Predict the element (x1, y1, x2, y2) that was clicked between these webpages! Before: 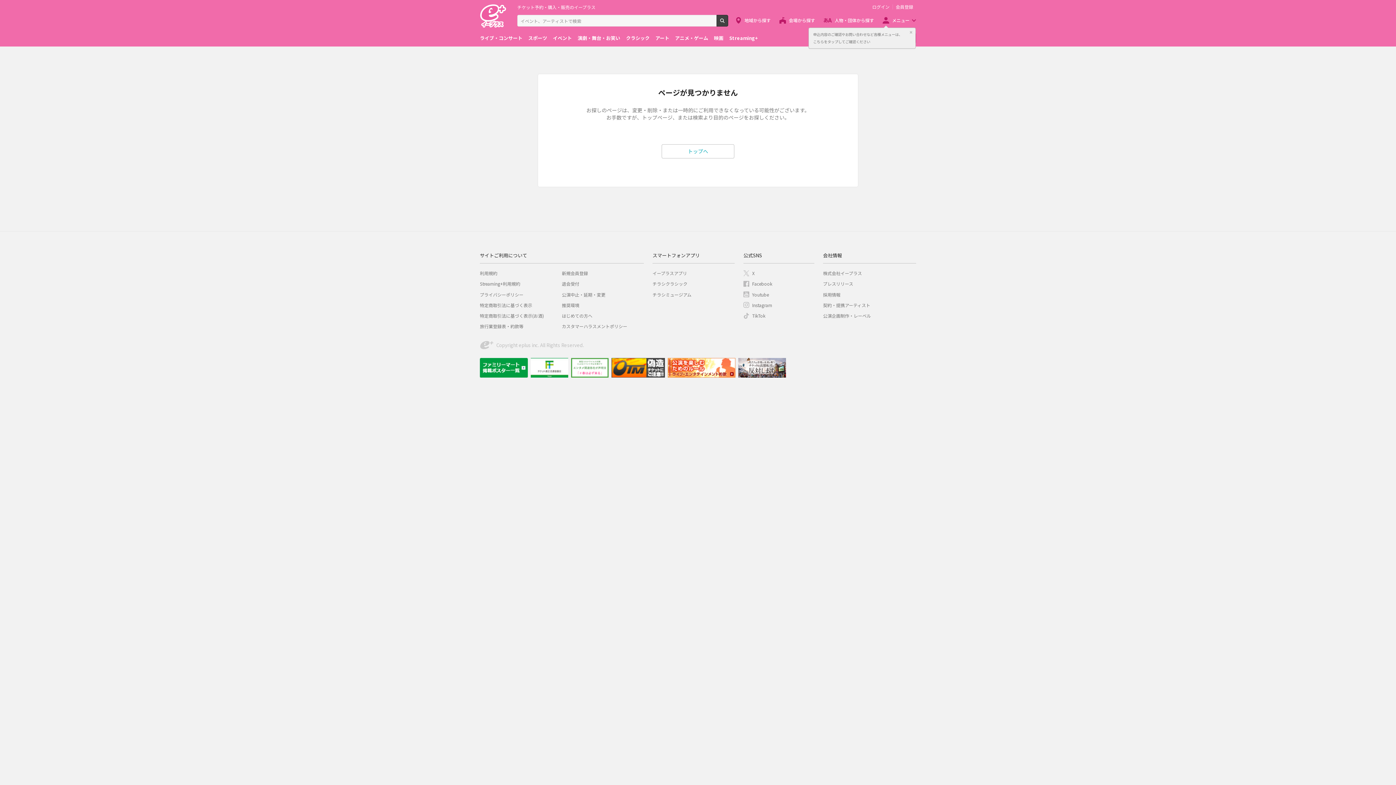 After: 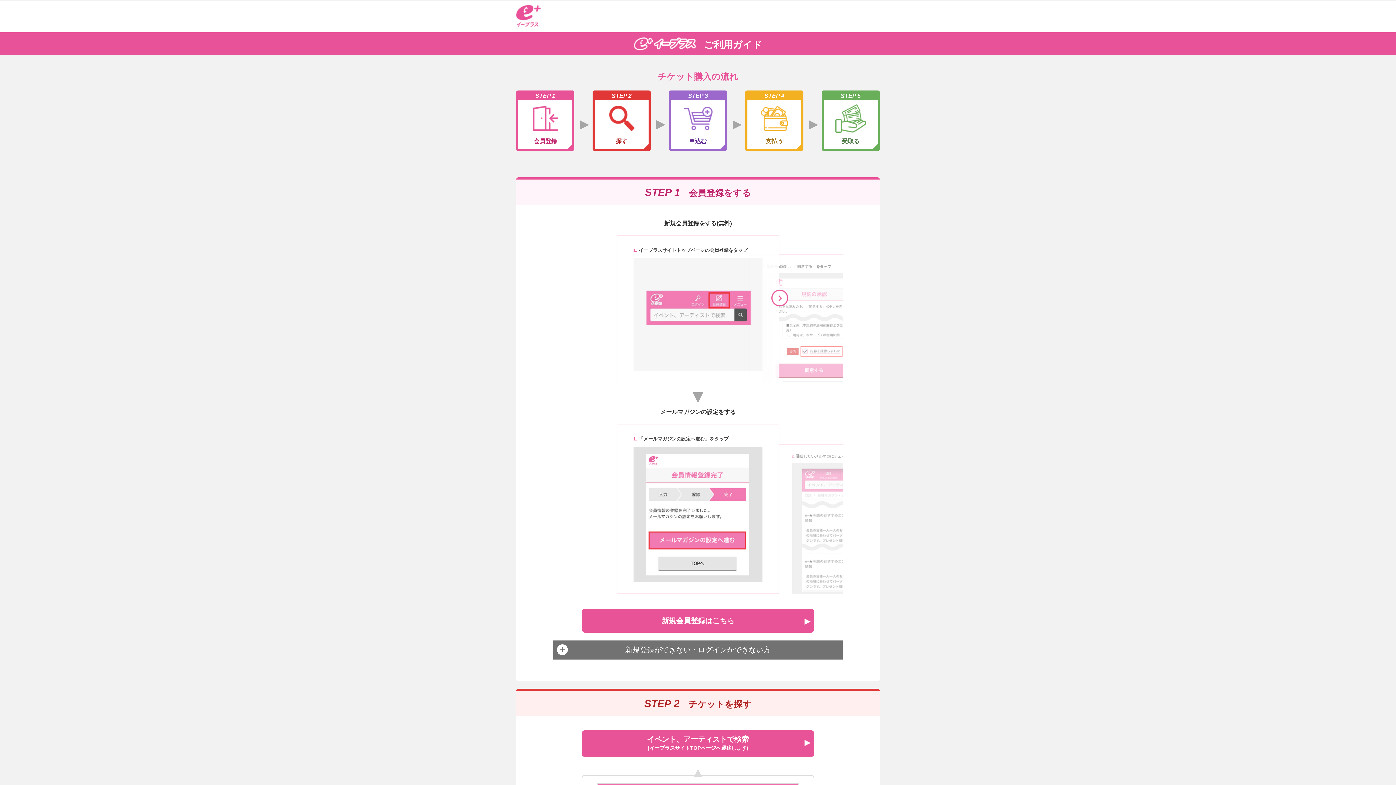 Action: label: はじめての方へ bbox: (562, 312, 592, 318)